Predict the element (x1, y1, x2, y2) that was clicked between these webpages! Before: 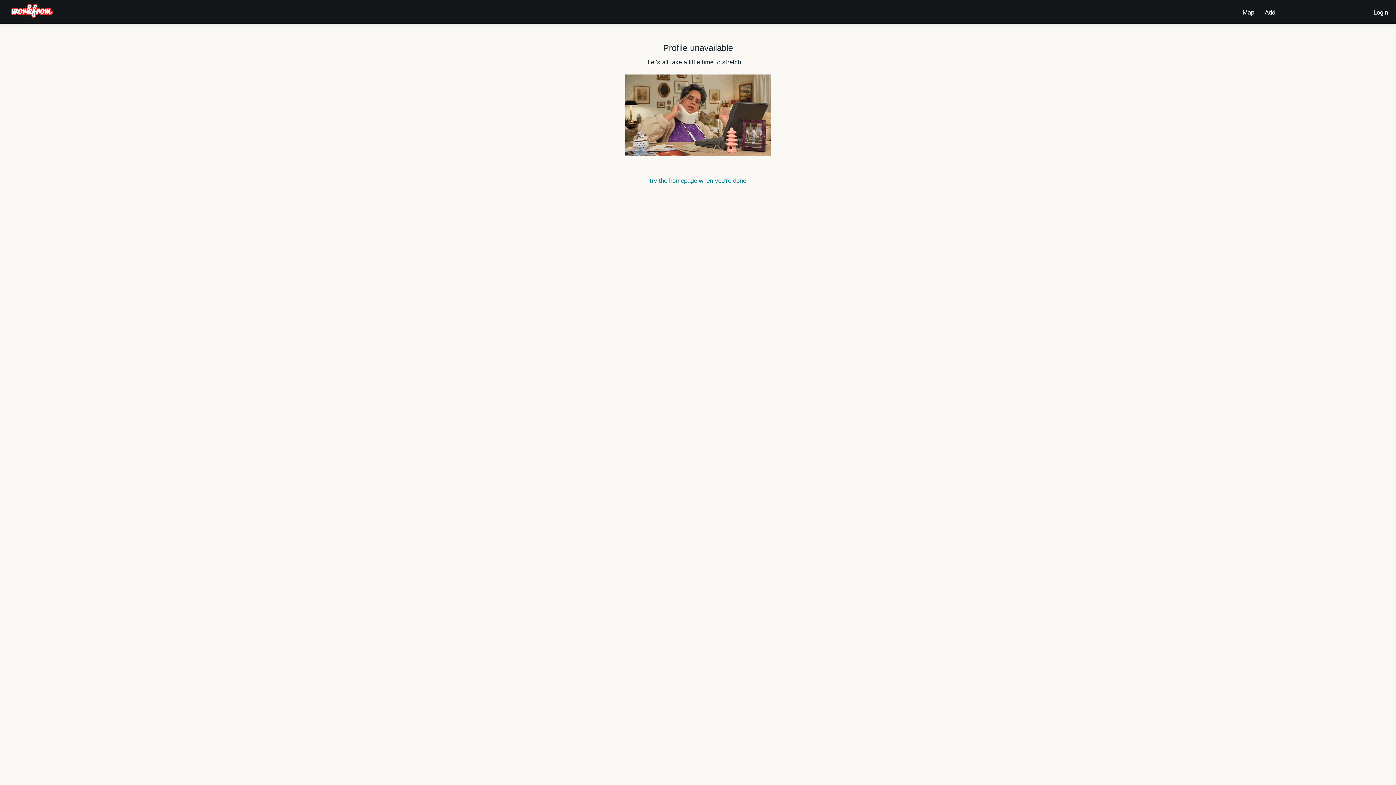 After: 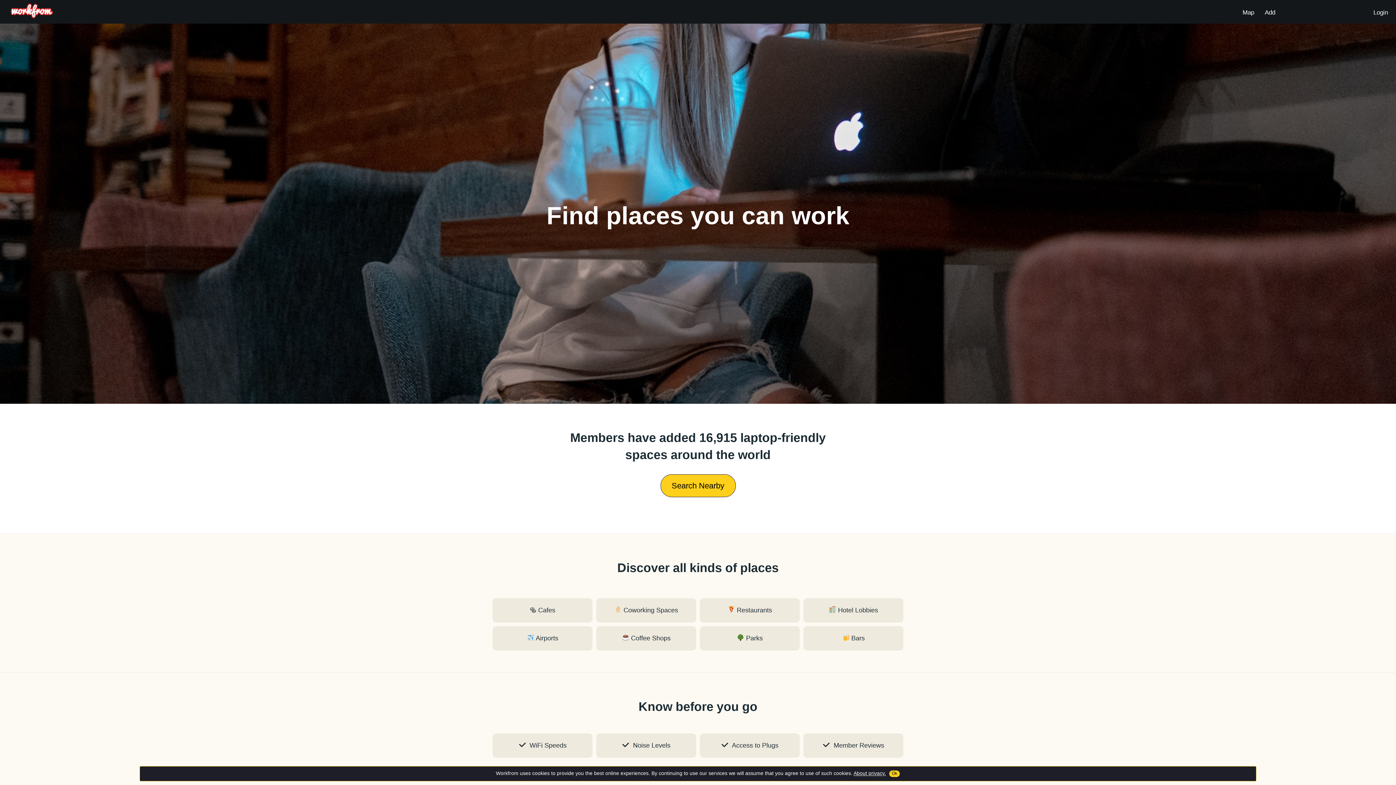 Action: bbox: (10, 12, 52, 19)